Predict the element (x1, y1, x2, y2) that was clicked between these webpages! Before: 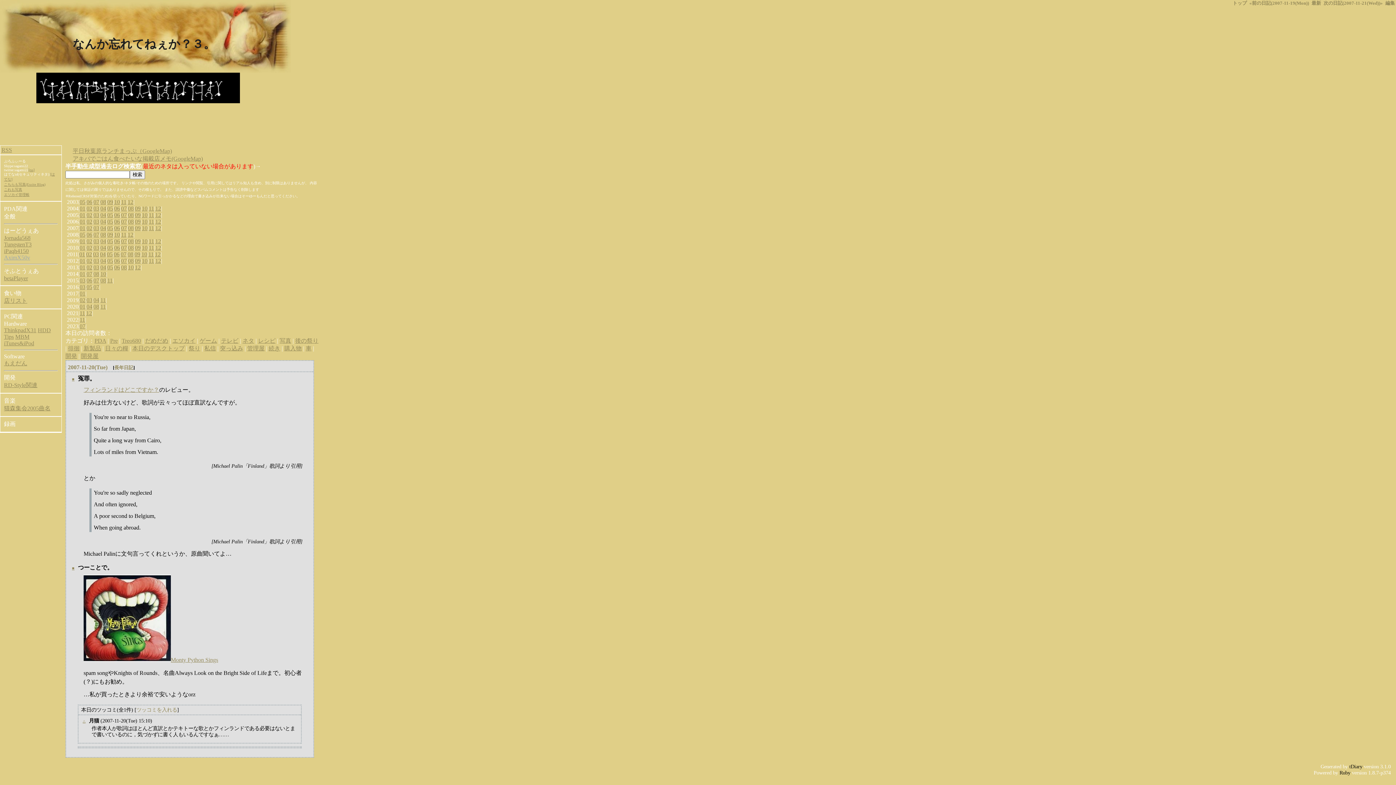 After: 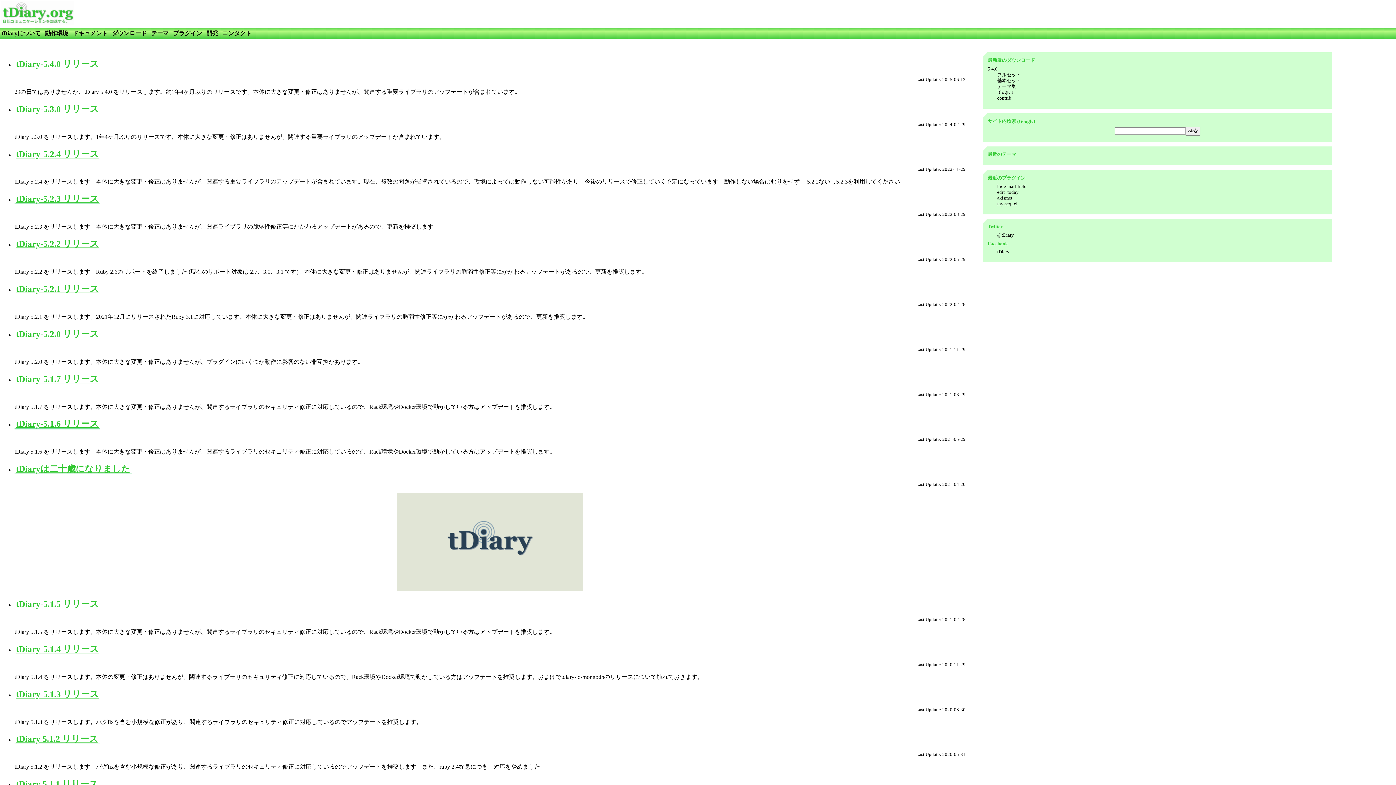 Action: label: tDiary bbox: (1349, 764, 1362, 769)